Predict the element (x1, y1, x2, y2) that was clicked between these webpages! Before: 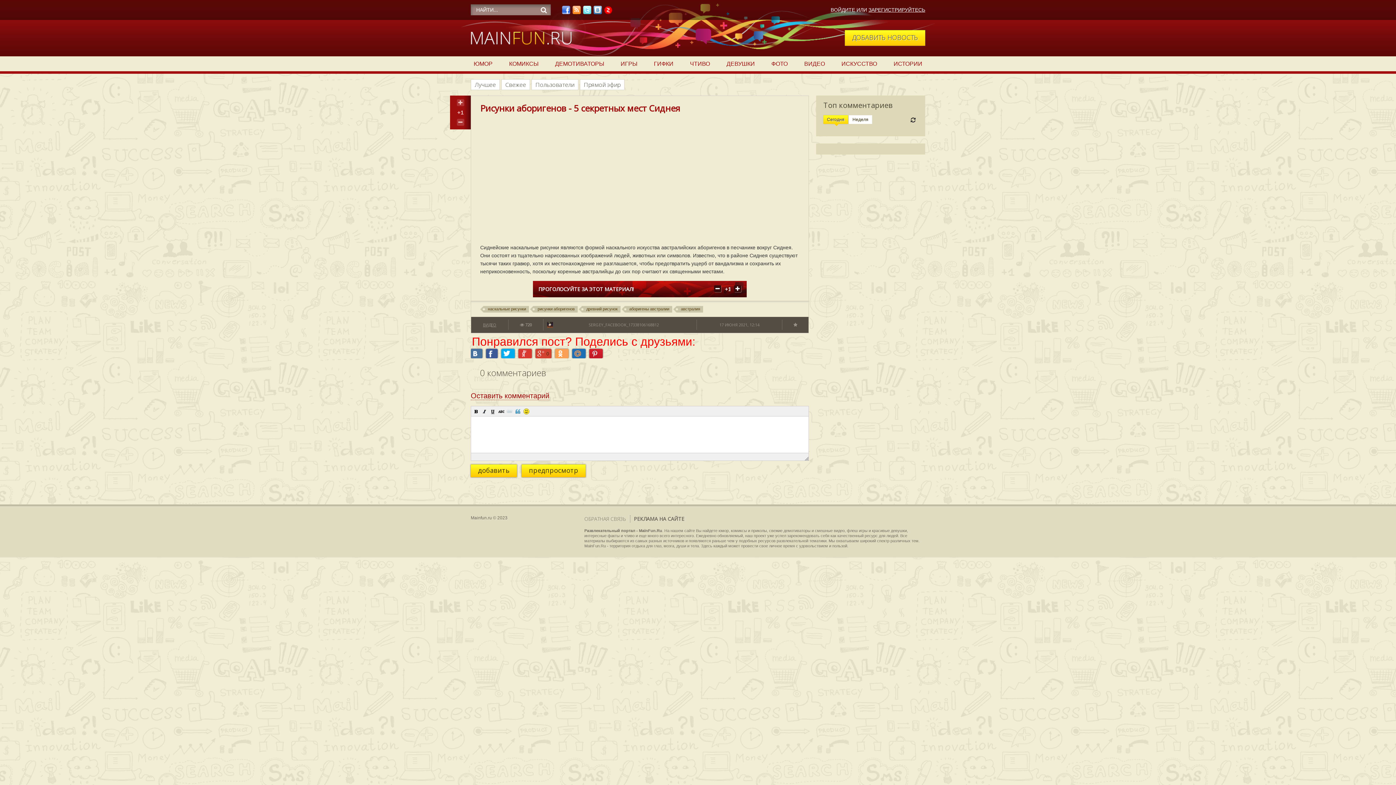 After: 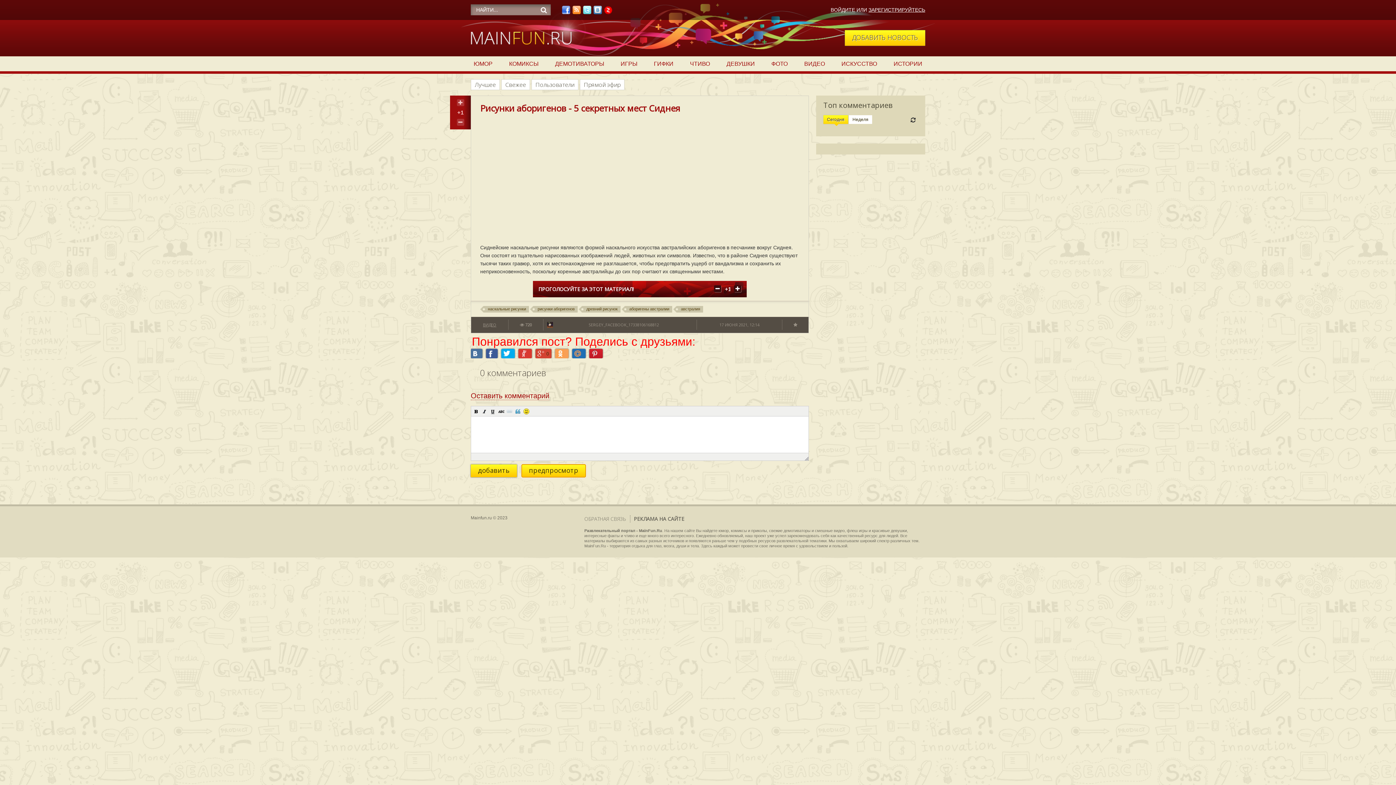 Action: bbox: (521, 464, 585, 477) label: предпросмотр